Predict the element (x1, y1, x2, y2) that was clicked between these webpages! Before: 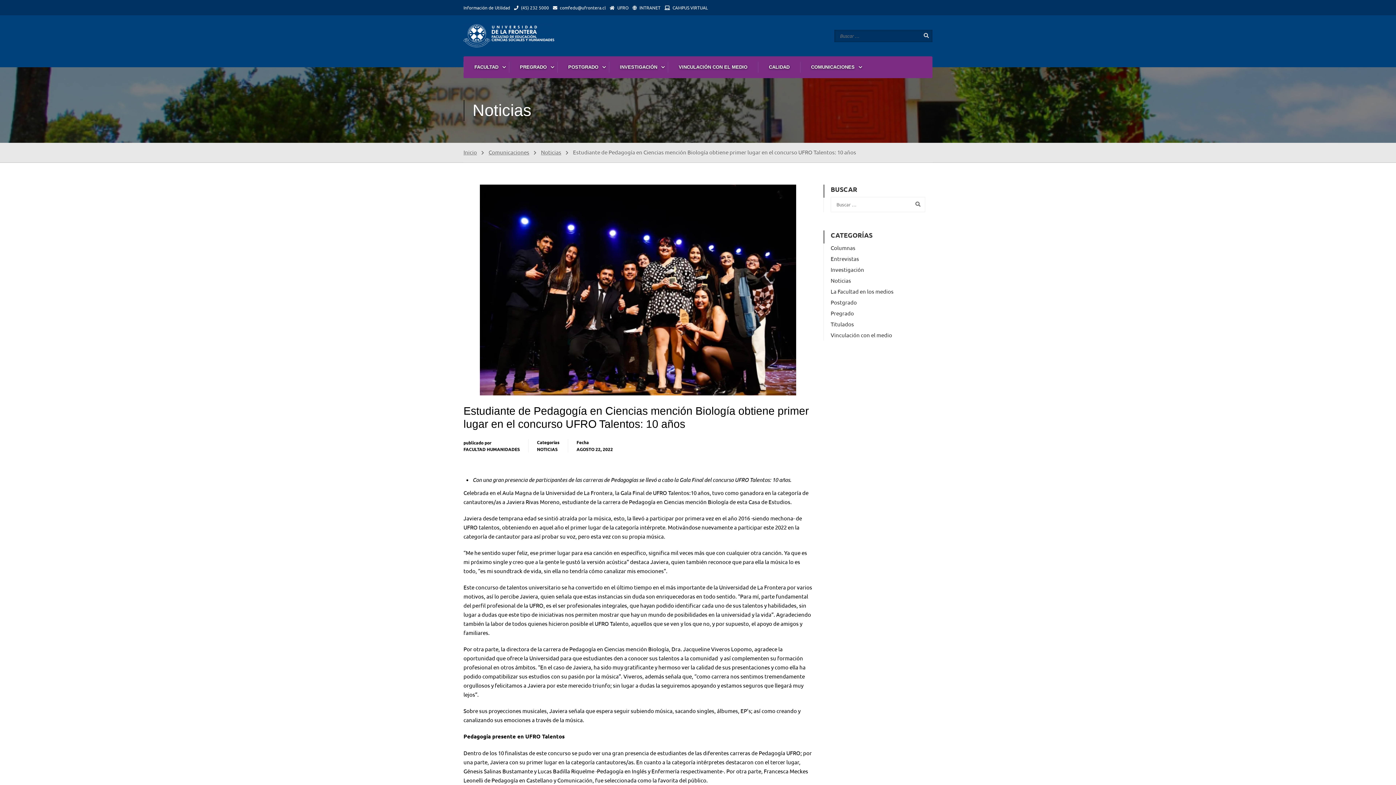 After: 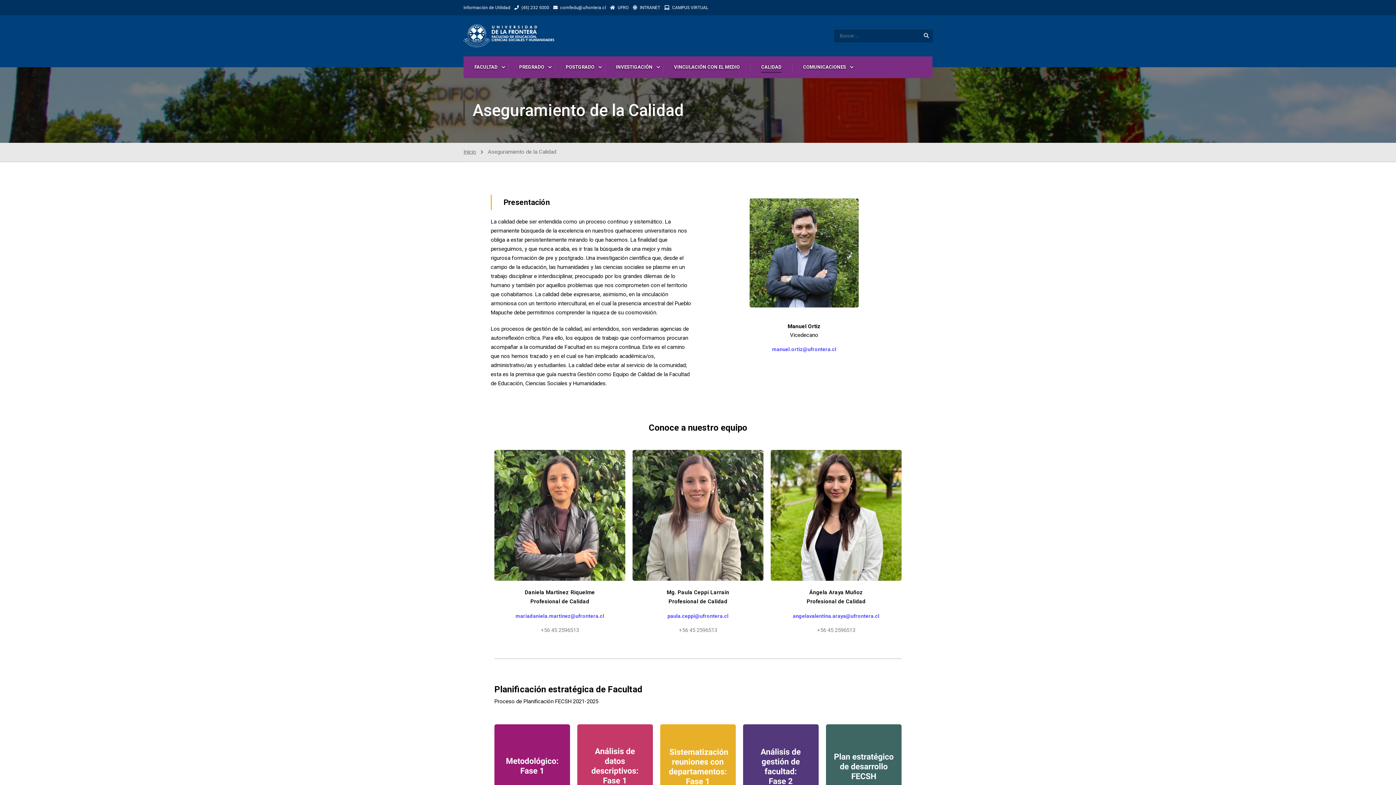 Action: label: CALIDAD bbox: (758, 56, 798, 78)